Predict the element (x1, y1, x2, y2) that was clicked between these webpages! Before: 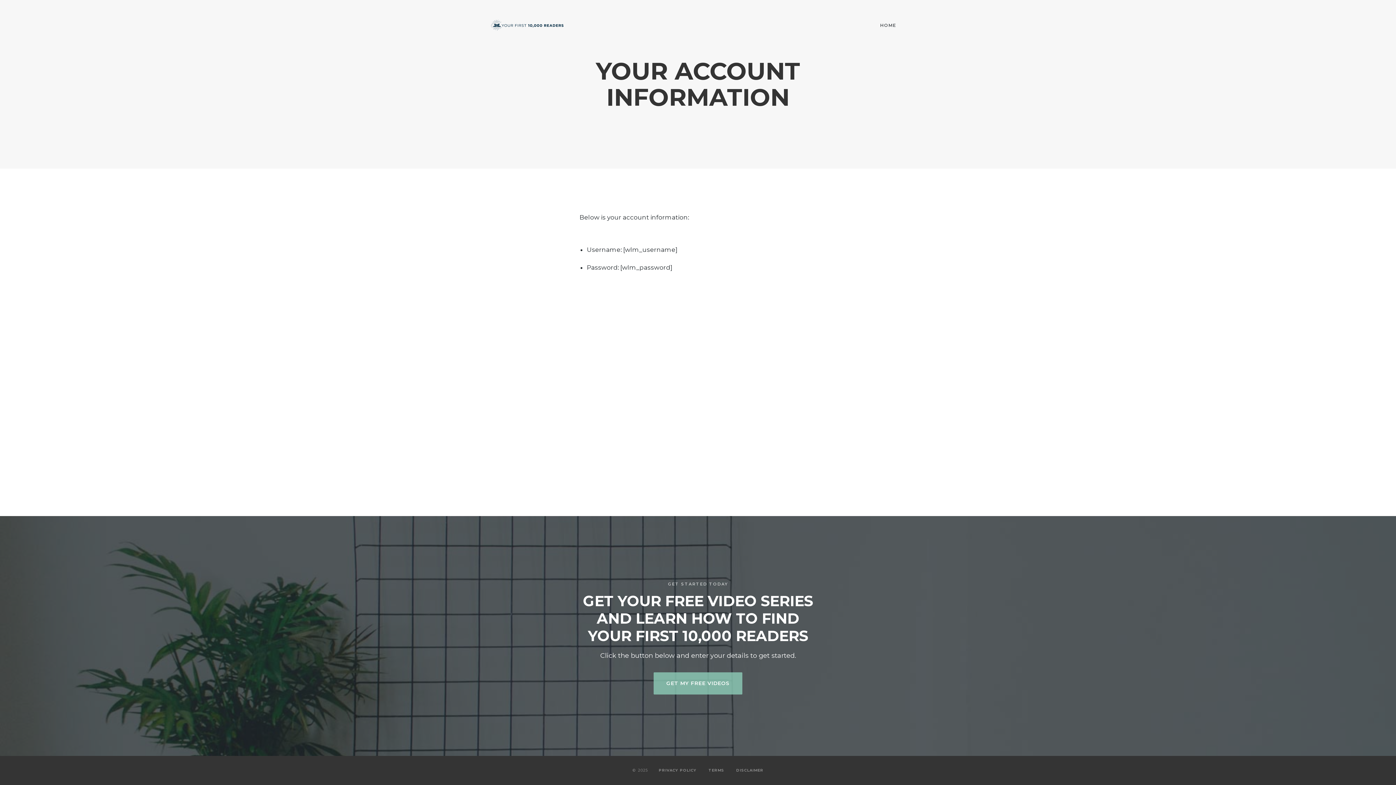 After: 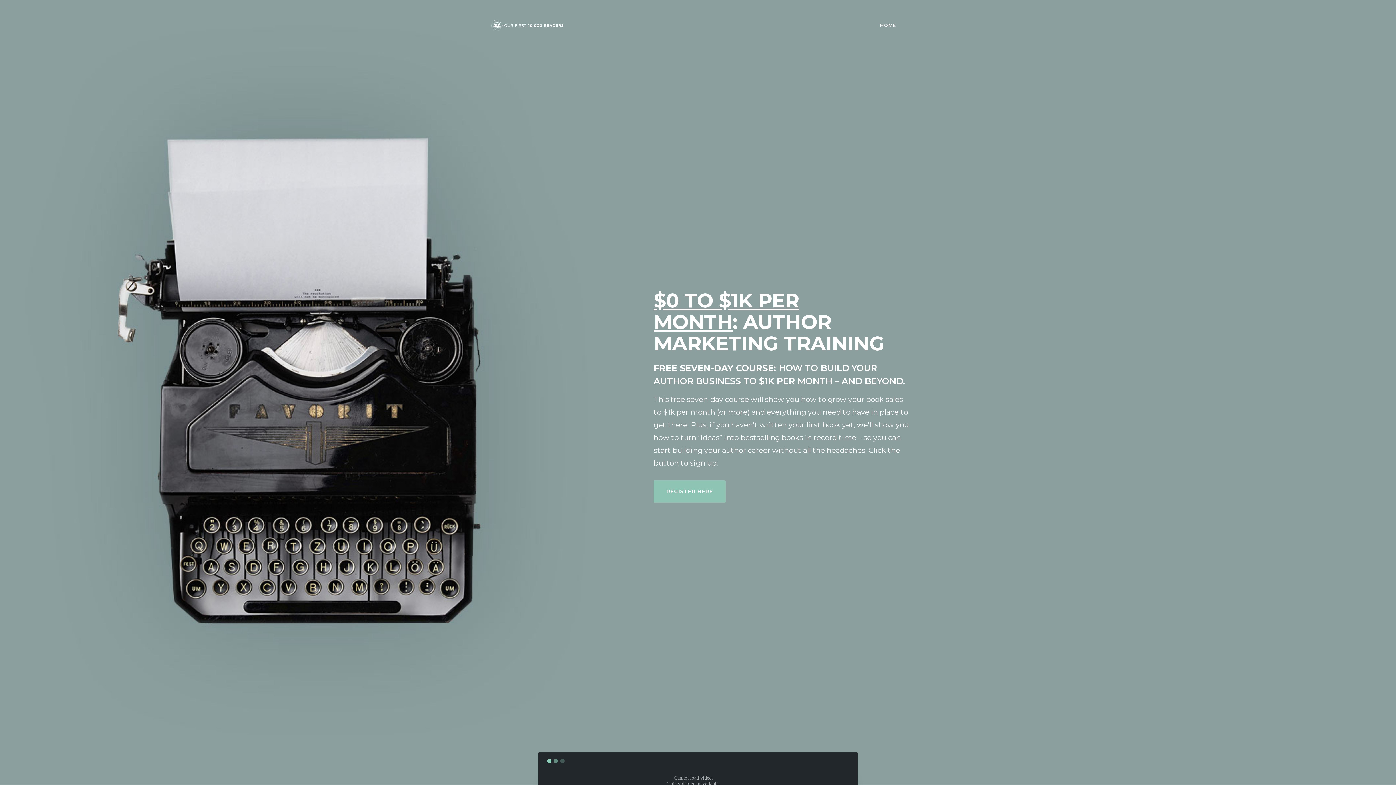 Action: label: HOME bbox: (880, 21, 896, 29)